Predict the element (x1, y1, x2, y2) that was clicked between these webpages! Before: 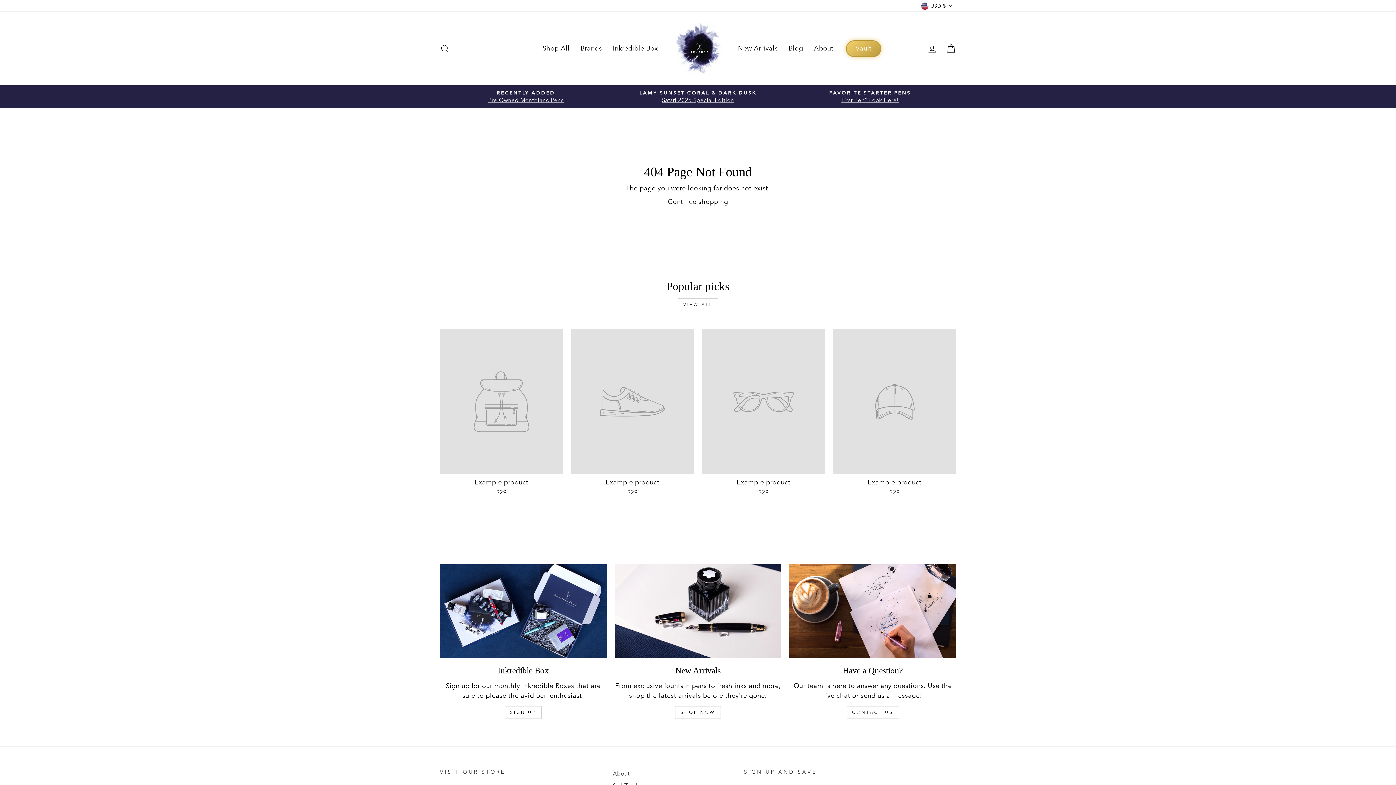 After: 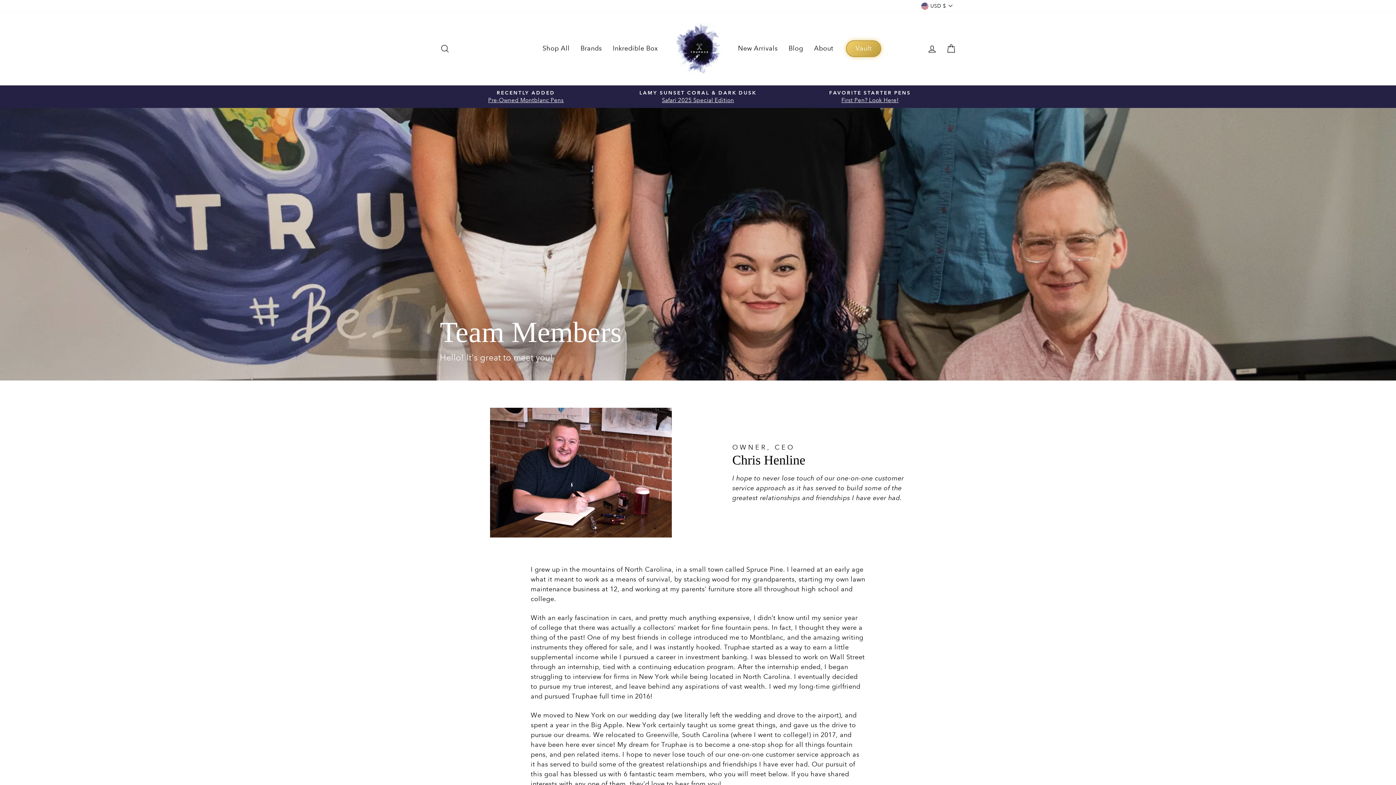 Action: label: About bbox: (613, 768, 629, 779)